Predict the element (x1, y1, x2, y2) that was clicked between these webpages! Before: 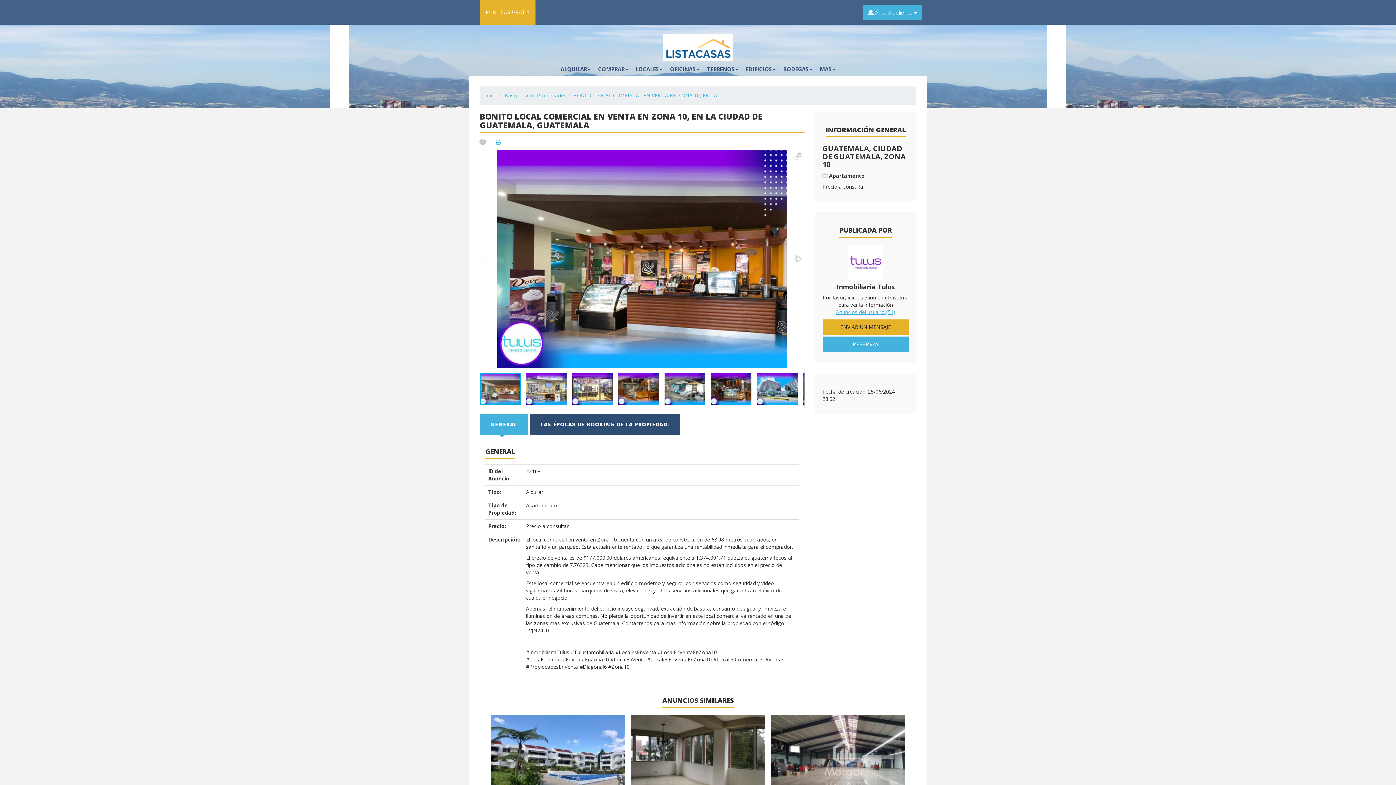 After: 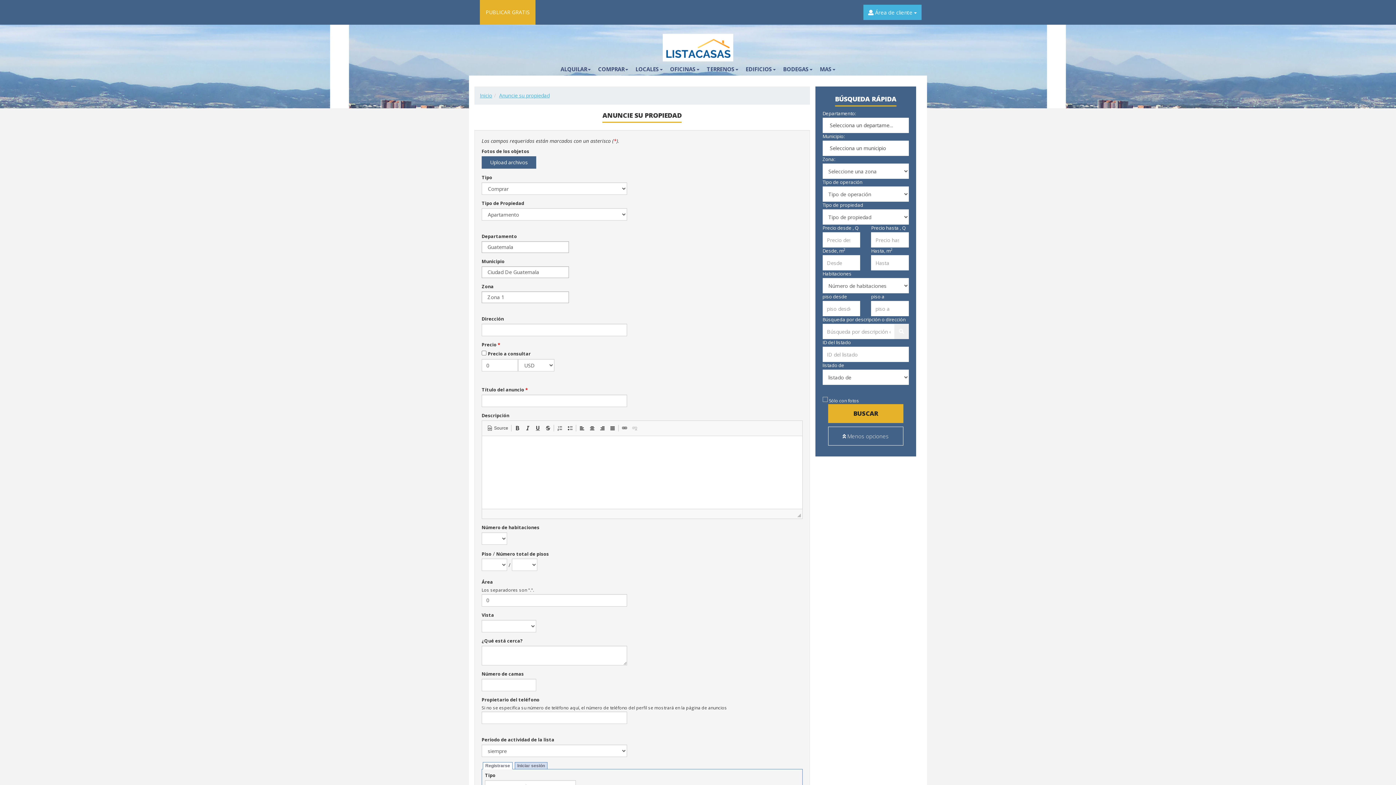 Action: bbox: (480, 0, 535, 24) label: PUBLICAR GRATIS